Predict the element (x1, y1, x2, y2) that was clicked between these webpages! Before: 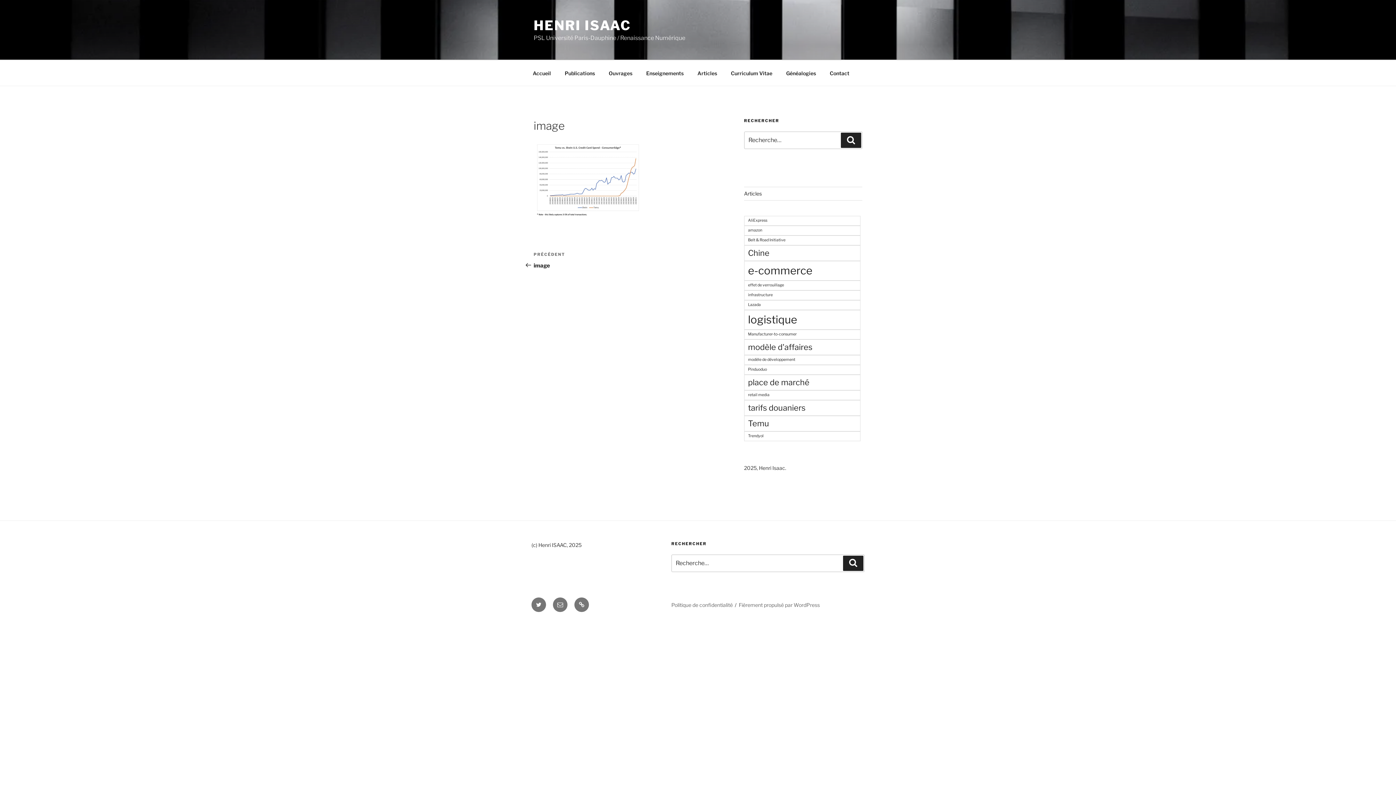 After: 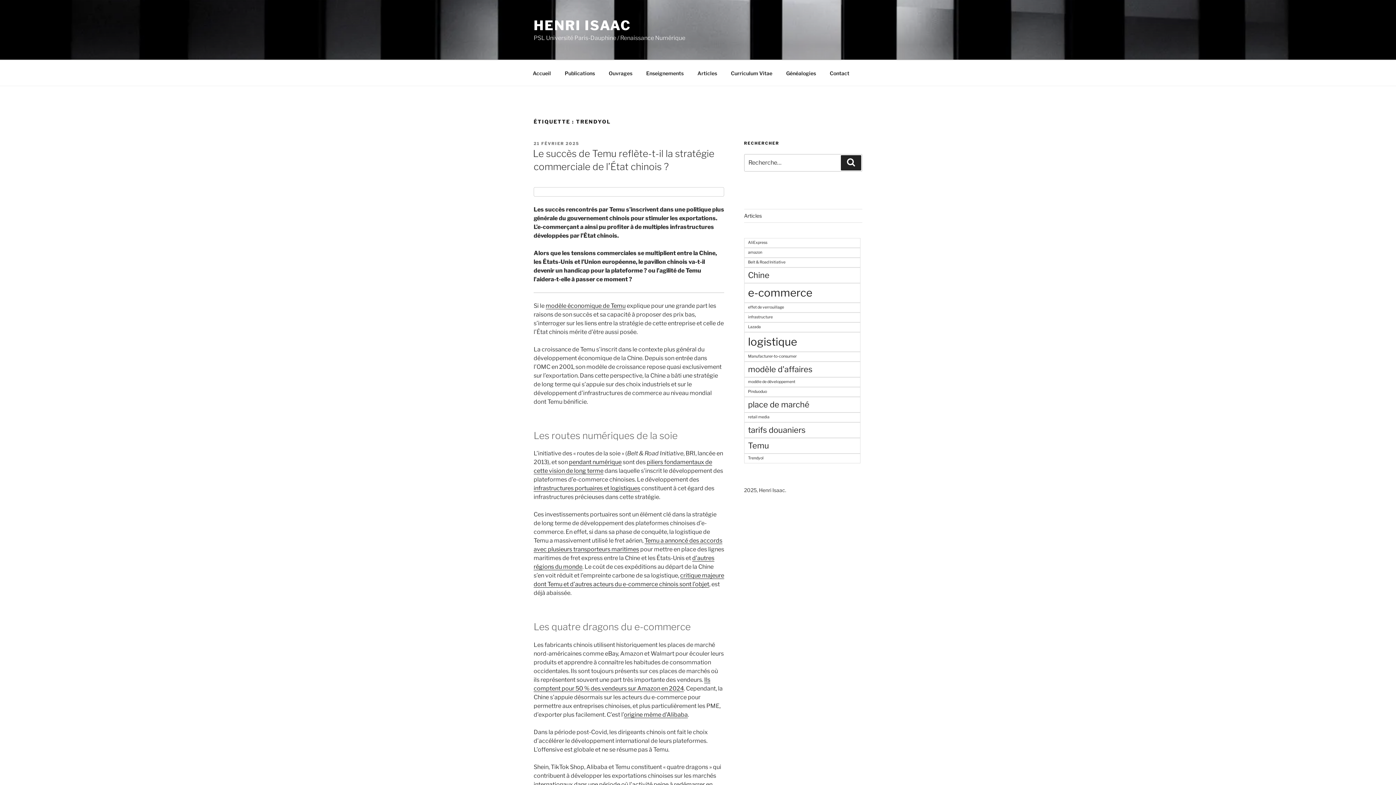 Action: bbox: (744, 431, 860, 441) label: Trendyol (1 élément)